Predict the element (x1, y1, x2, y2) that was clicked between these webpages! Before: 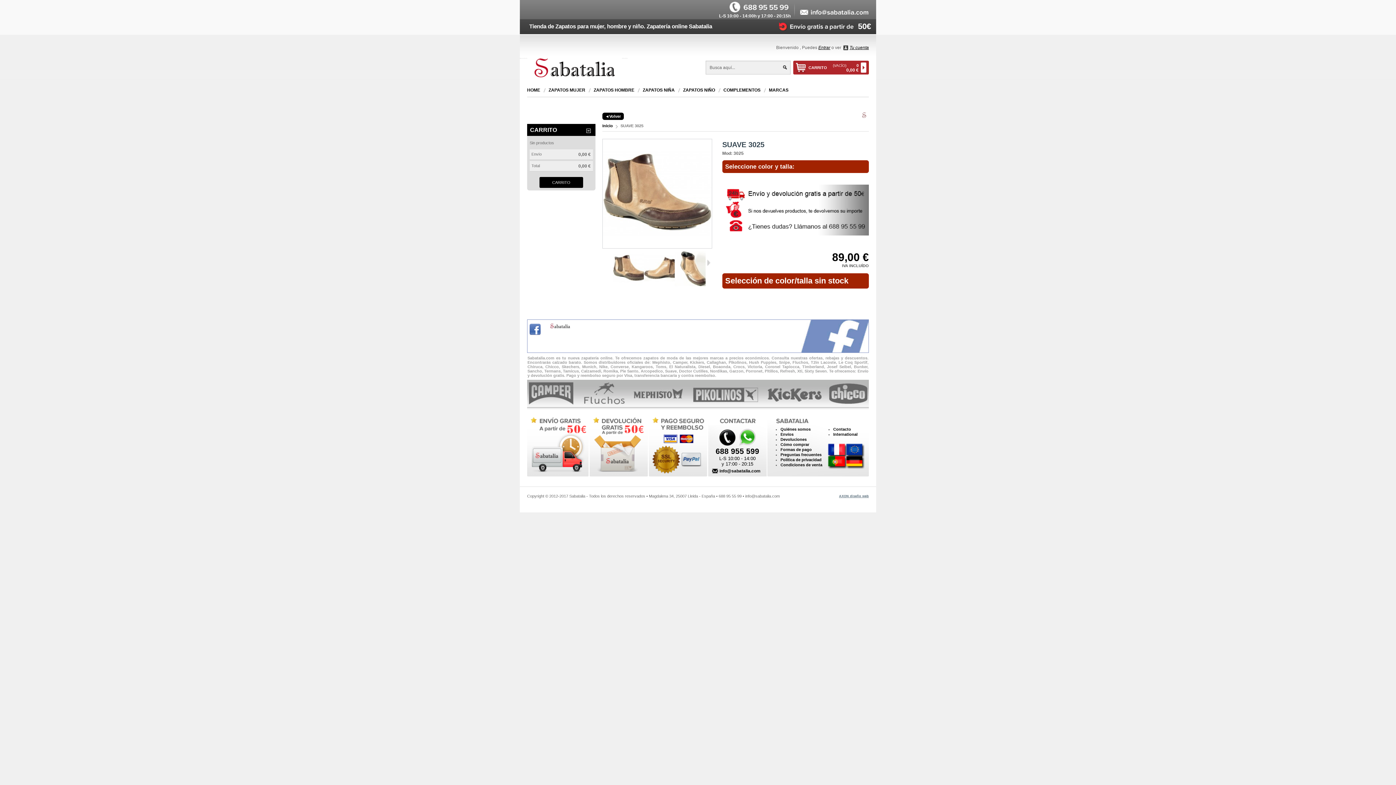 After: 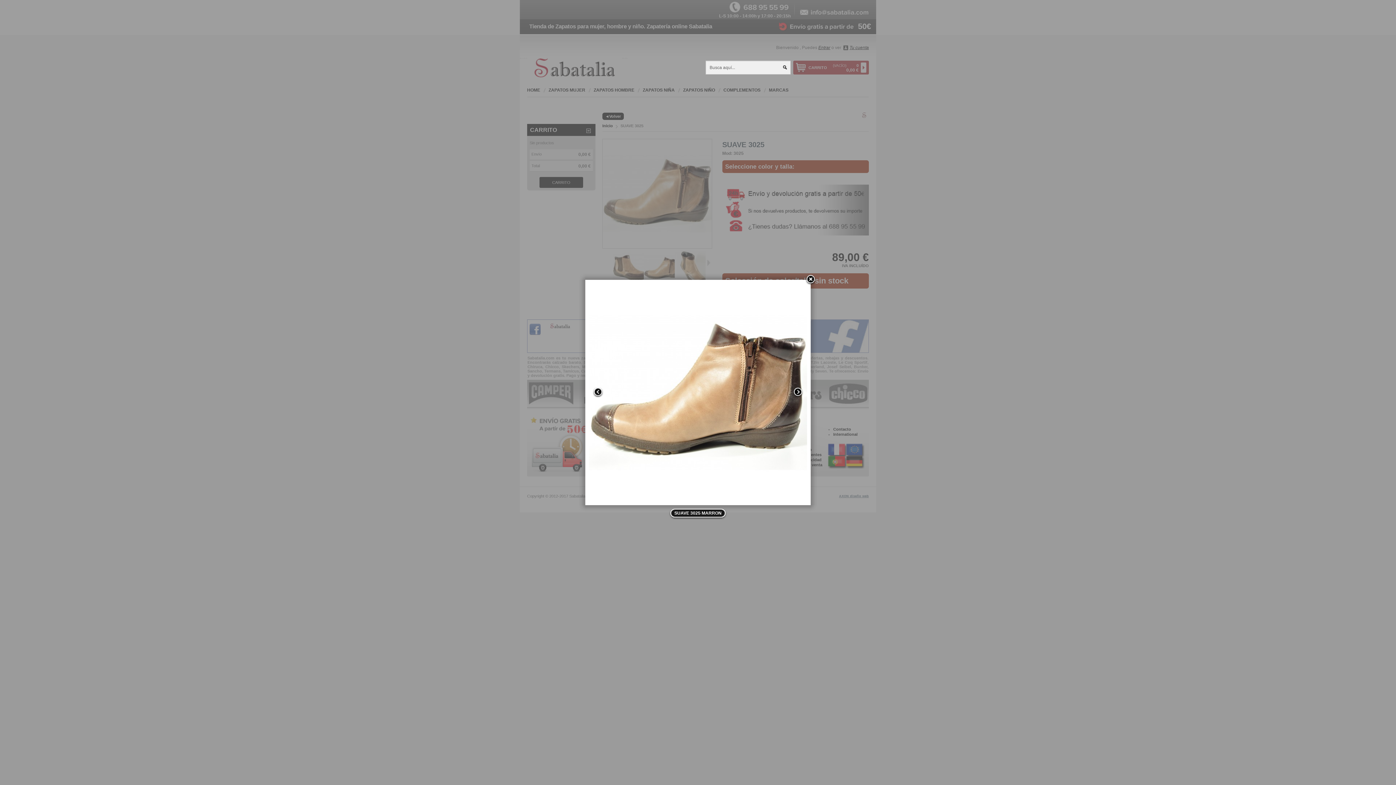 Action: bbox: (644, 283, 680, 287)